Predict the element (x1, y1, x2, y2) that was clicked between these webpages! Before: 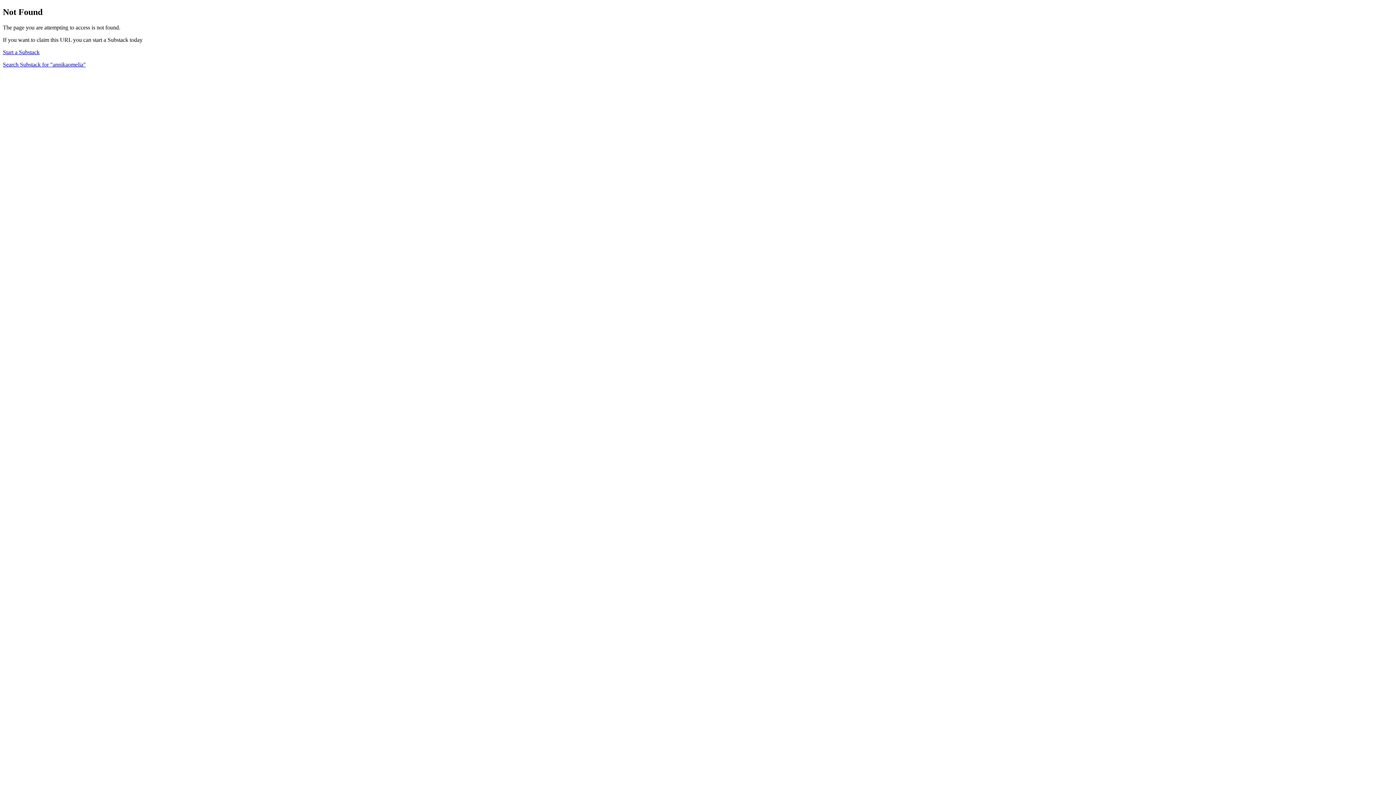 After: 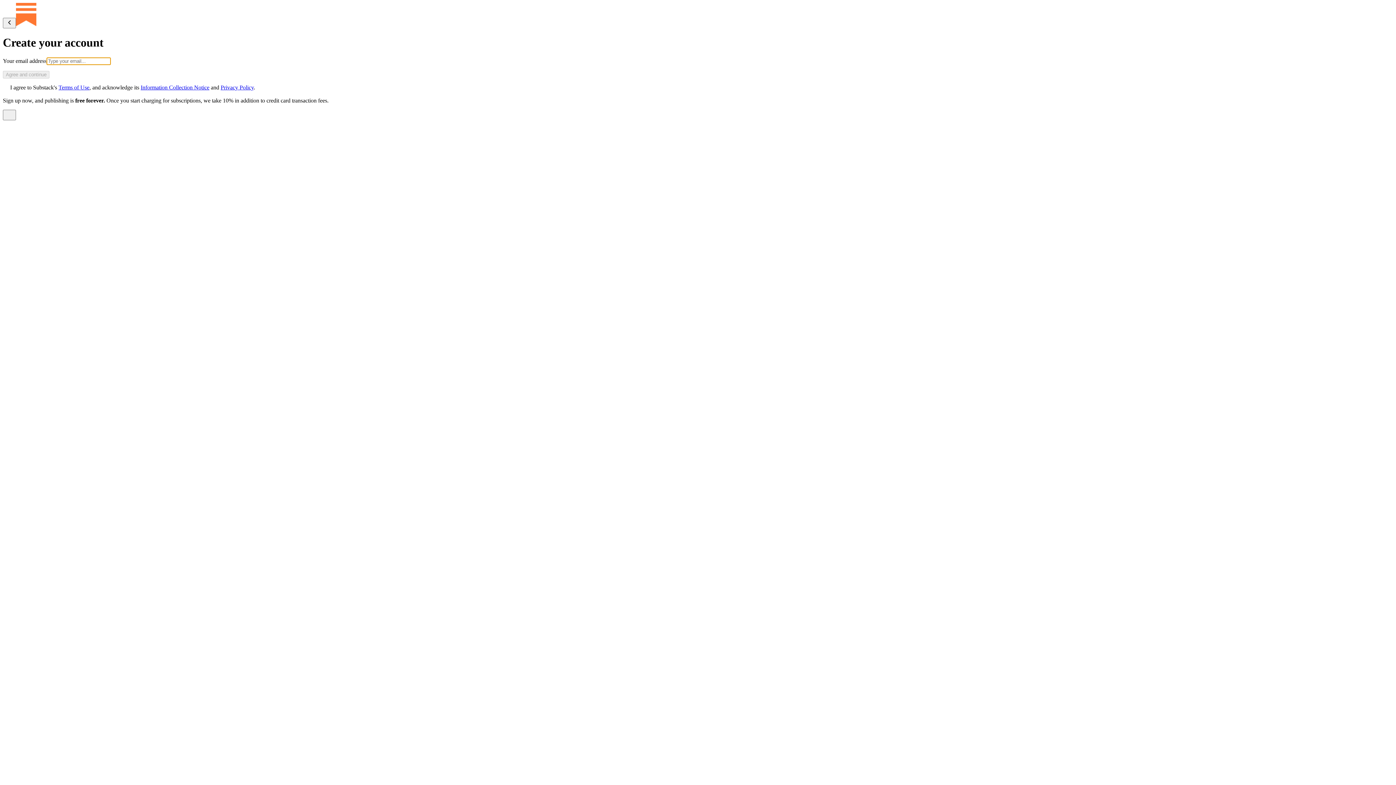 Action: bbox: (2, 49, 39, 55) label: Start a Substack